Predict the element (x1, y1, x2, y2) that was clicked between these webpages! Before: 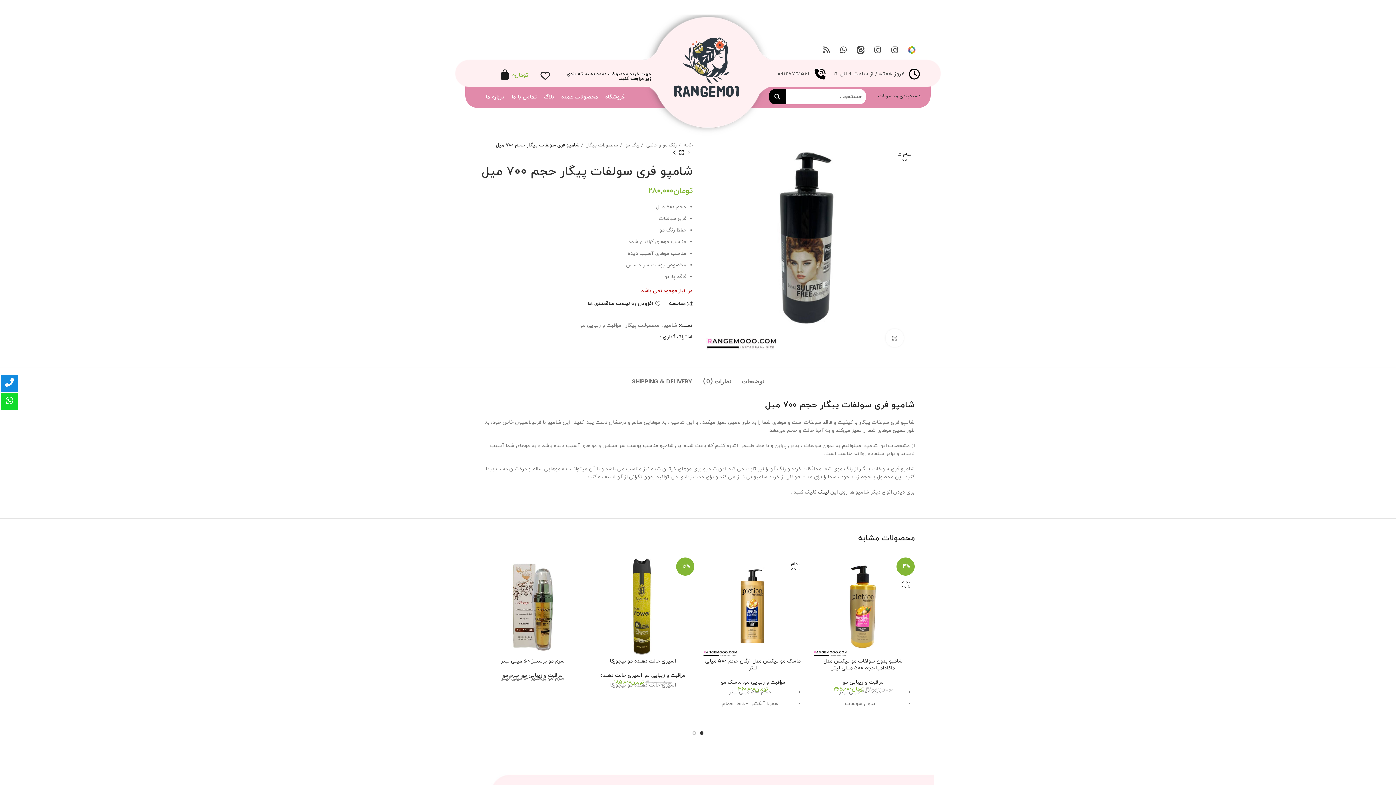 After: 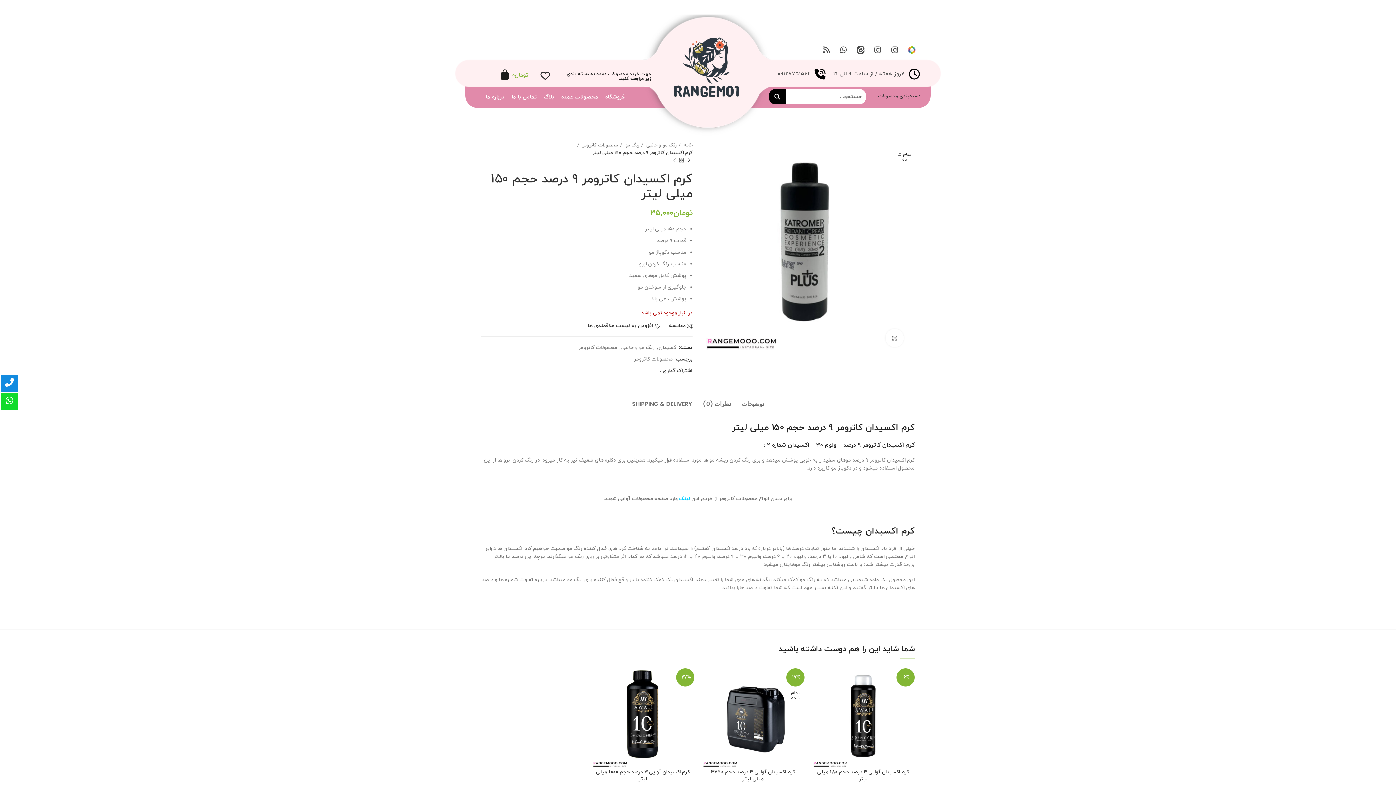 Action: label: محصول قبلی bbox: (685, 149, 692, 156)